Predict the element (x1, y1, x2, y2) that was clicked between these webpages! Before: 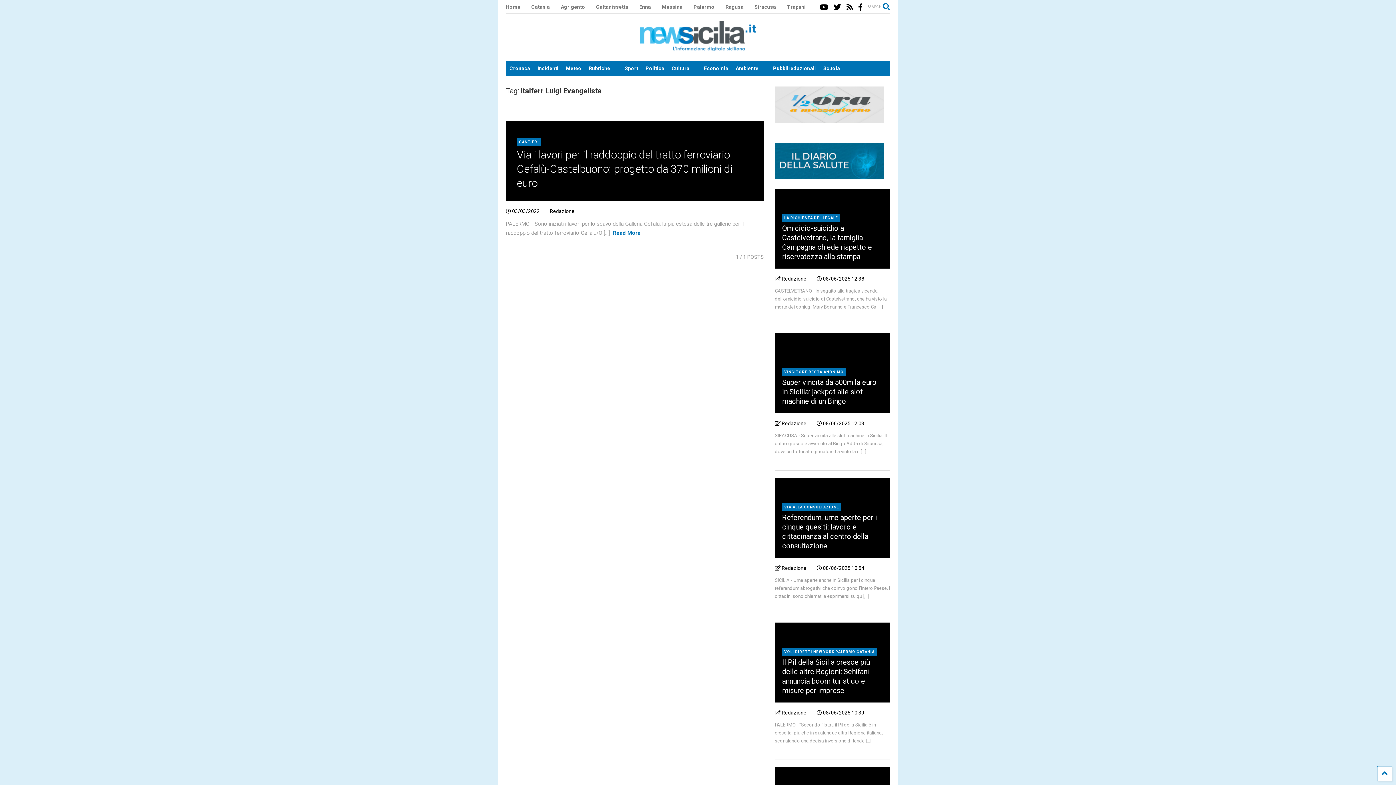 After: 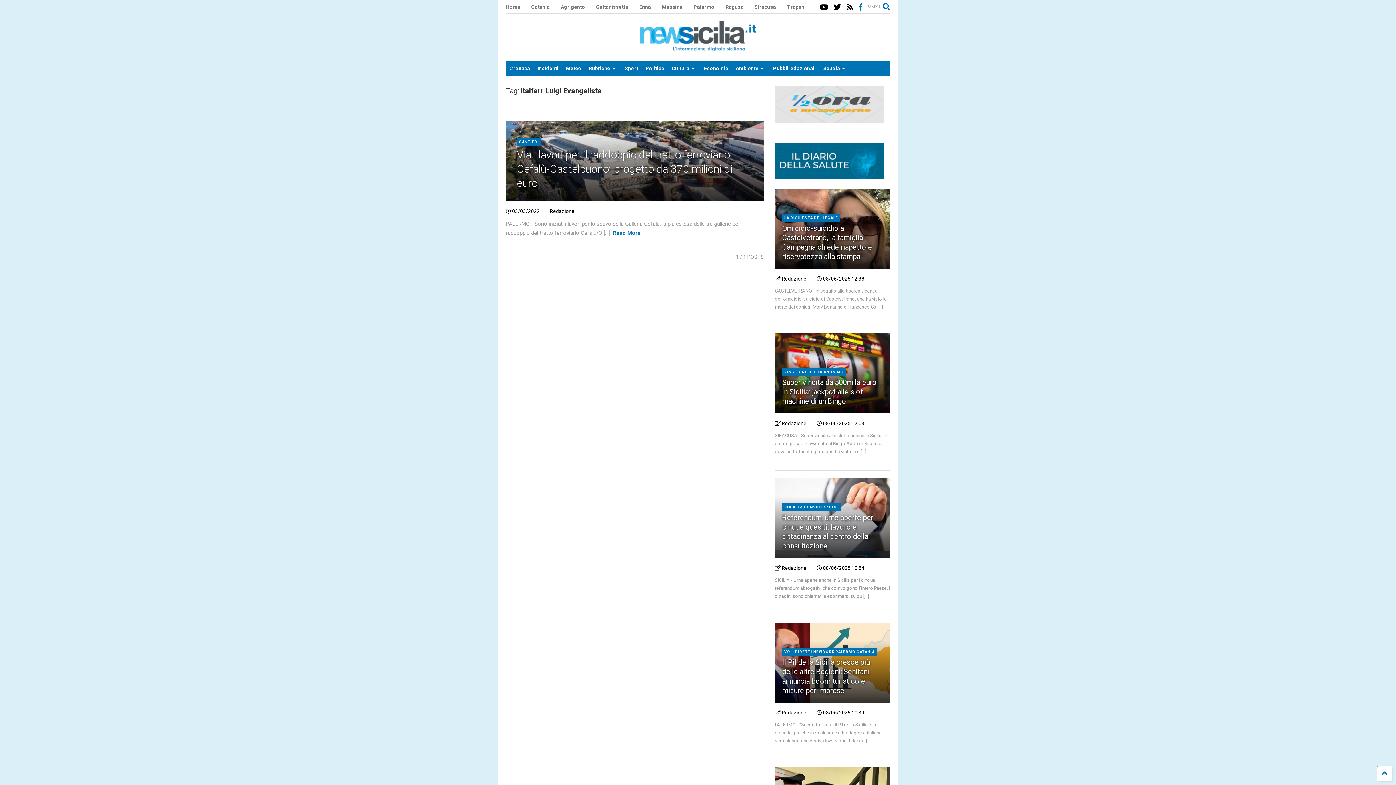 Action: bbox: (858, 1, 862, 13)